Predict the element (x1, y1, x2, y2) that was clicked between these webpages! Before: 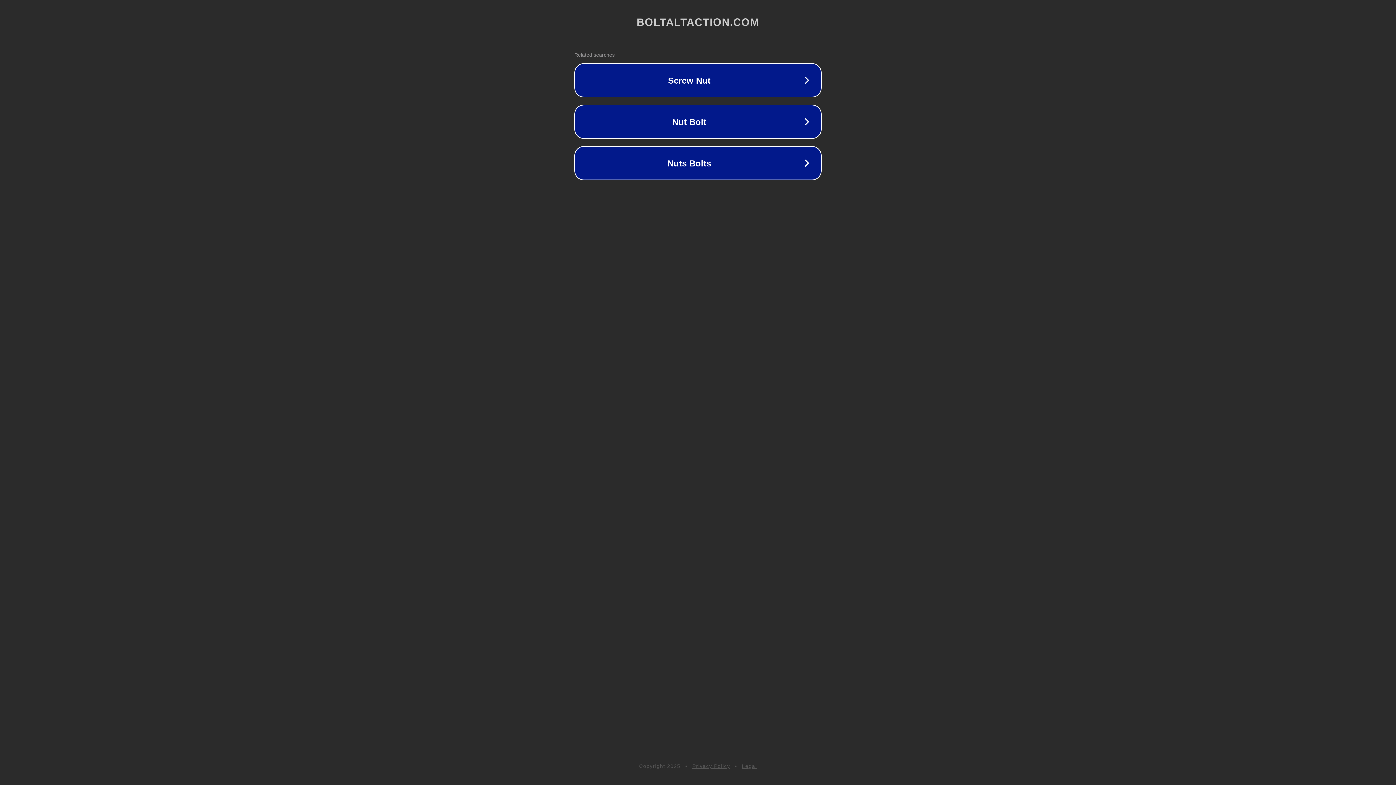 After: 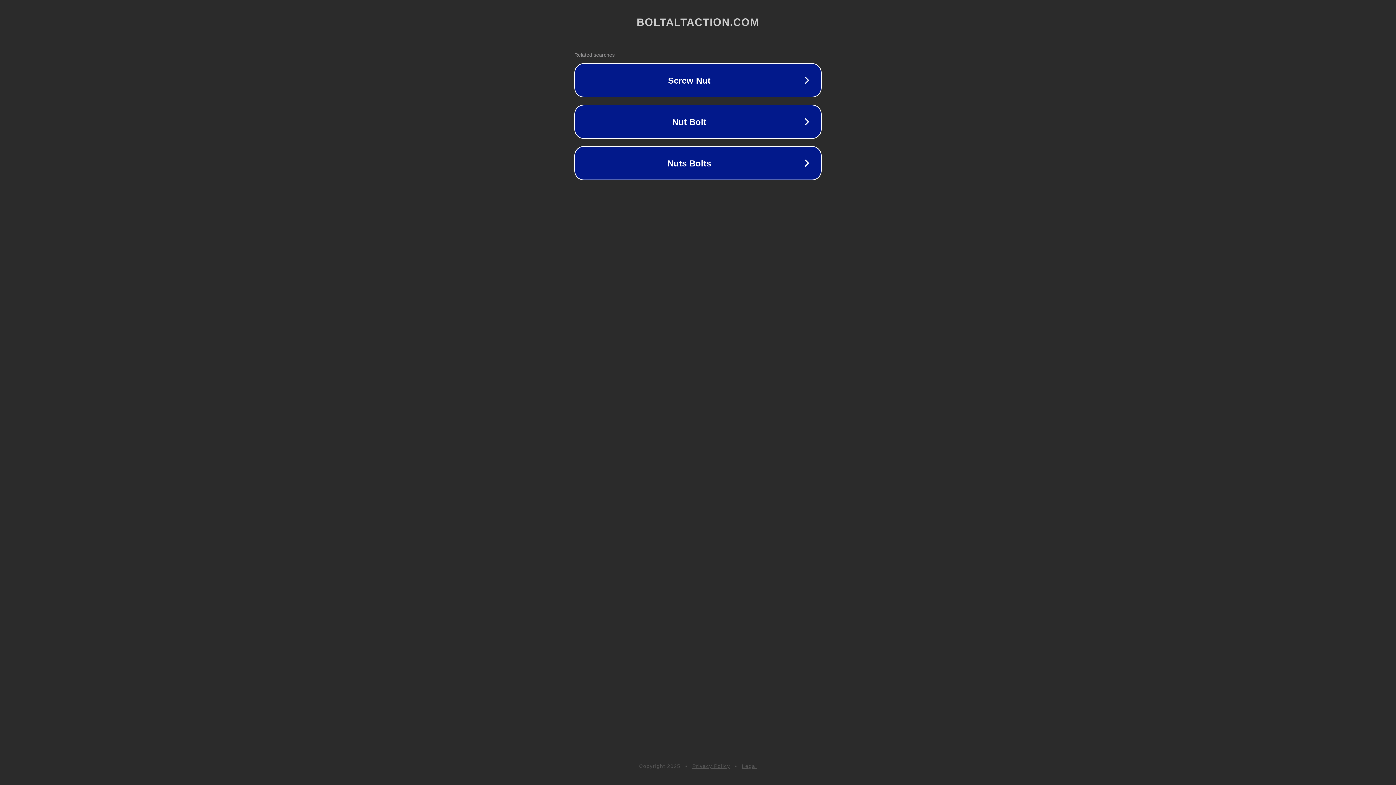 Action: label: Privacy Policy bbox: (692, 763, 730, 769)